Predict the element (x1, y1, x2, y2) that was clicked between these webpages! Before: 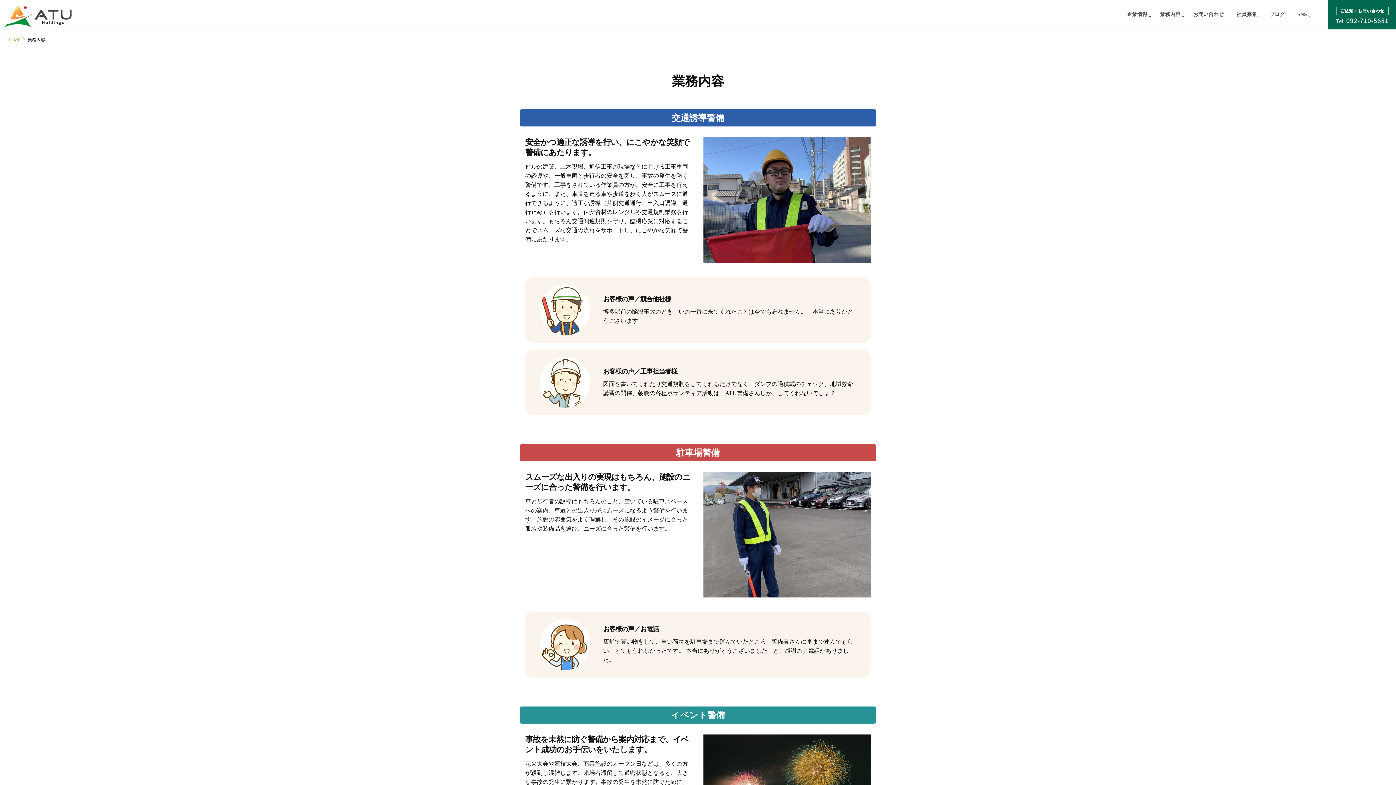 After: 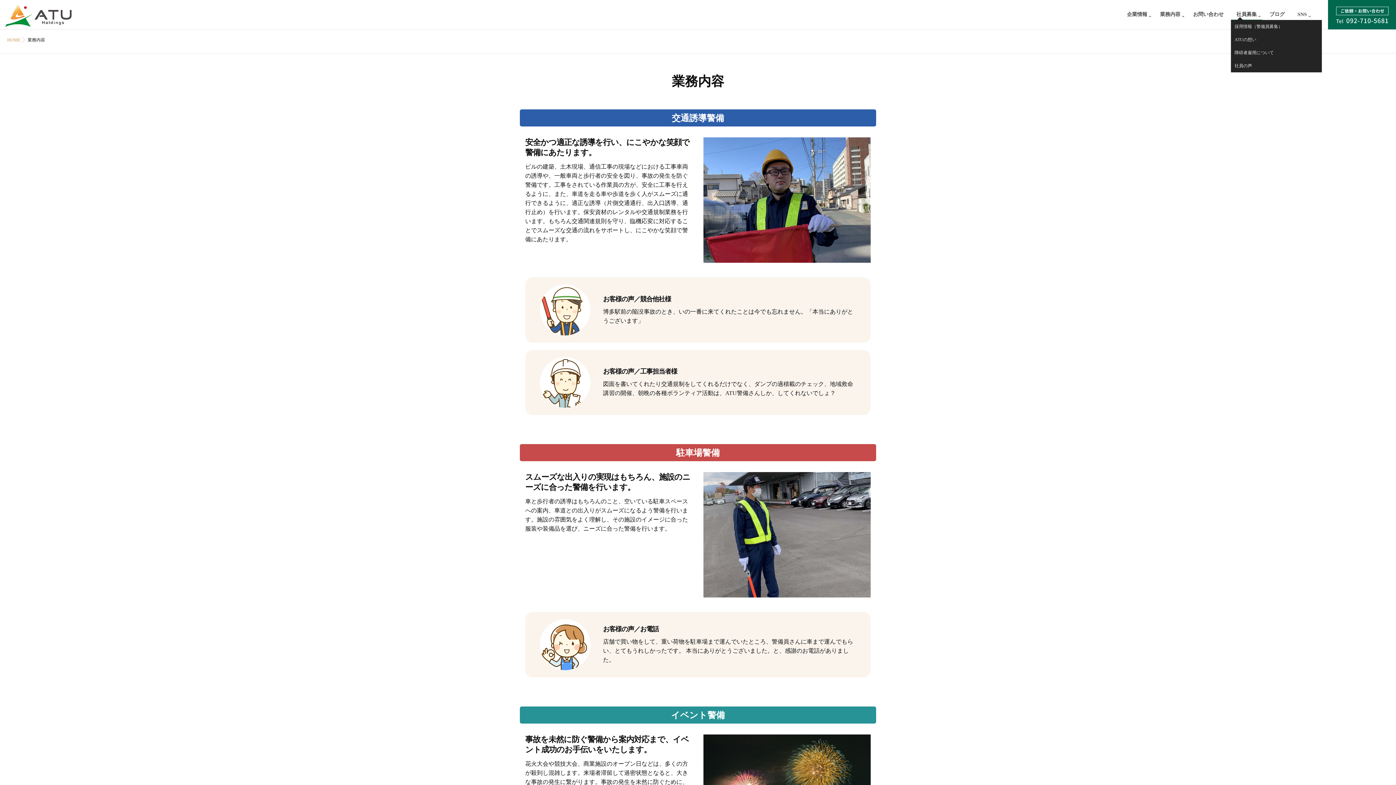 Action: label: 社員募集 bbox: (1231, 7, 1262, 27)